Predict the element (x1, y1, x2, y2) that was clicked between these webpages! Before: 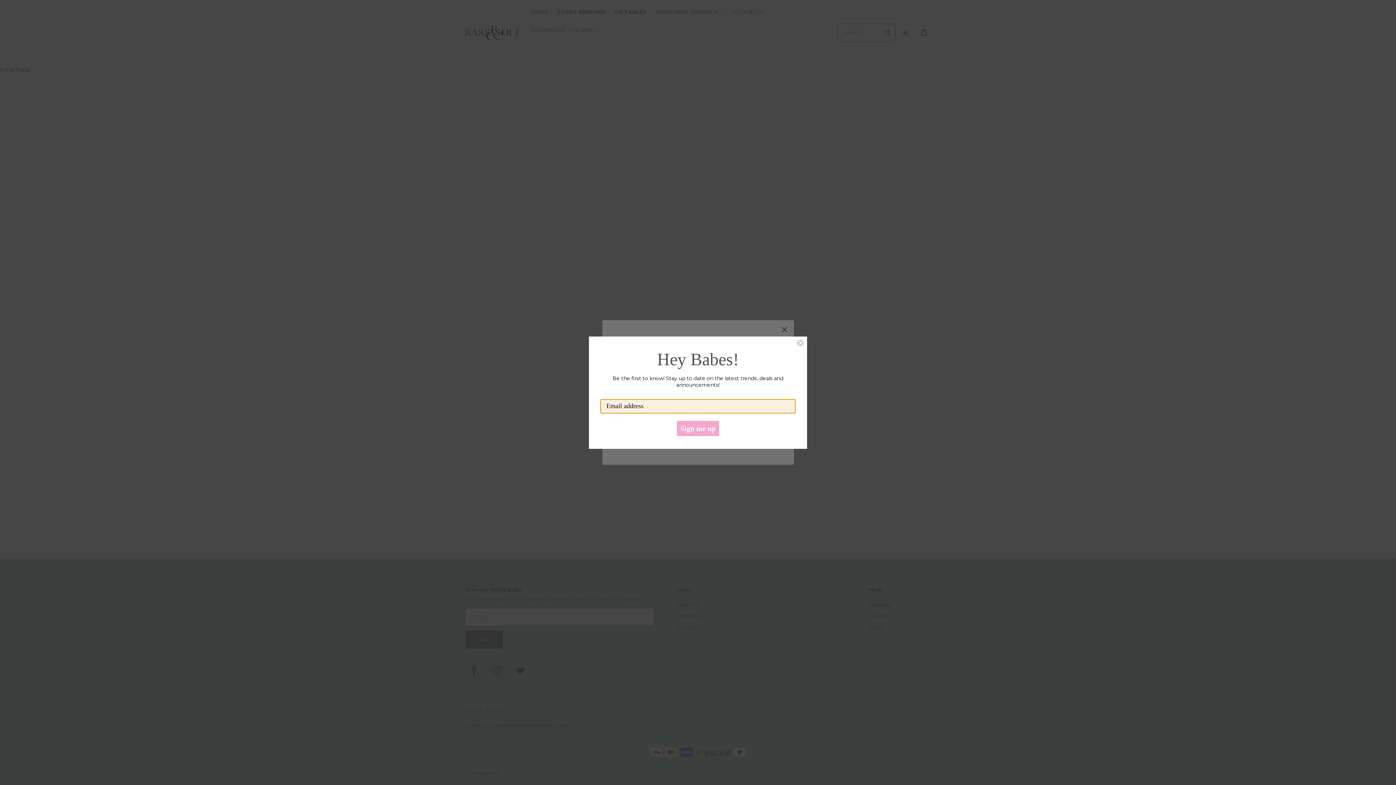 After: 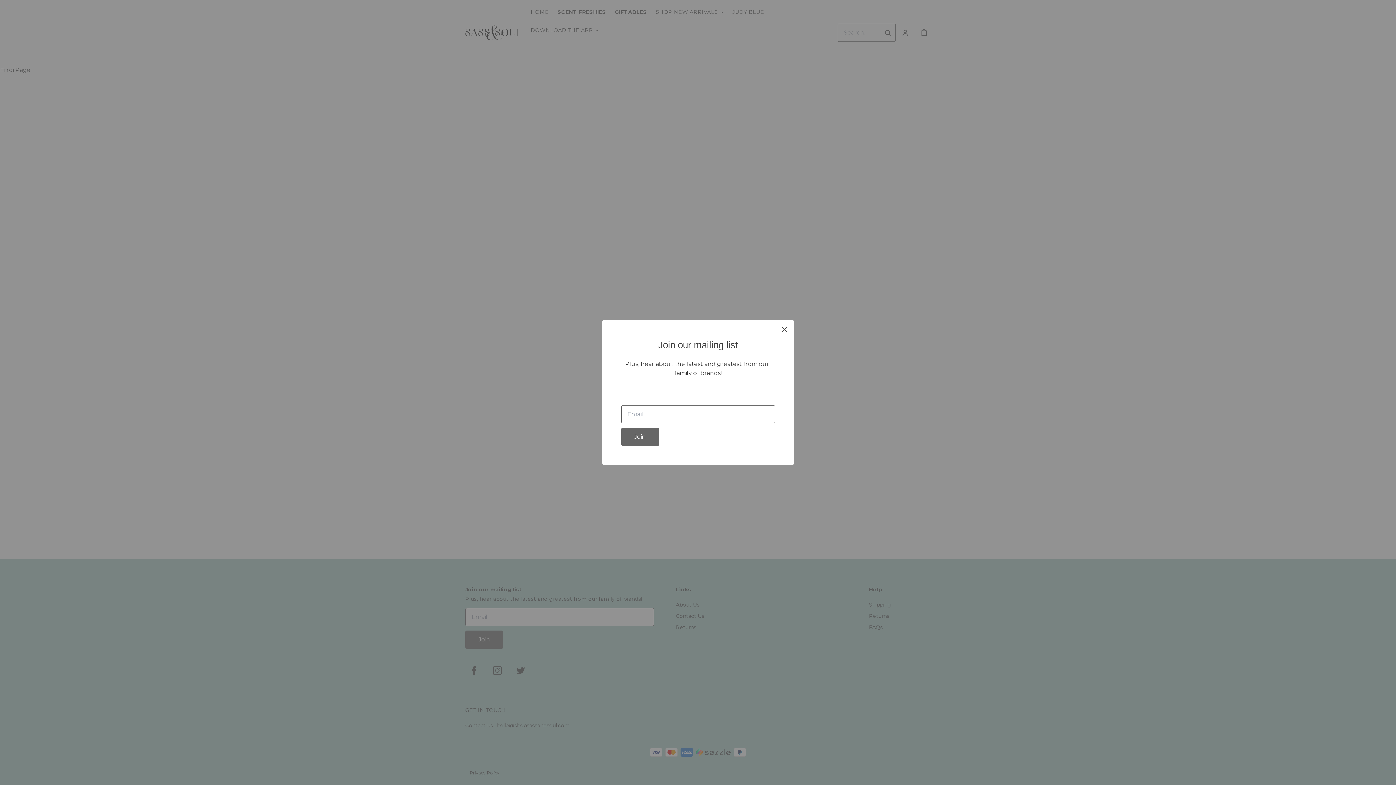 Action: label: Close dialog bbox: (797, 339, 804, 346)